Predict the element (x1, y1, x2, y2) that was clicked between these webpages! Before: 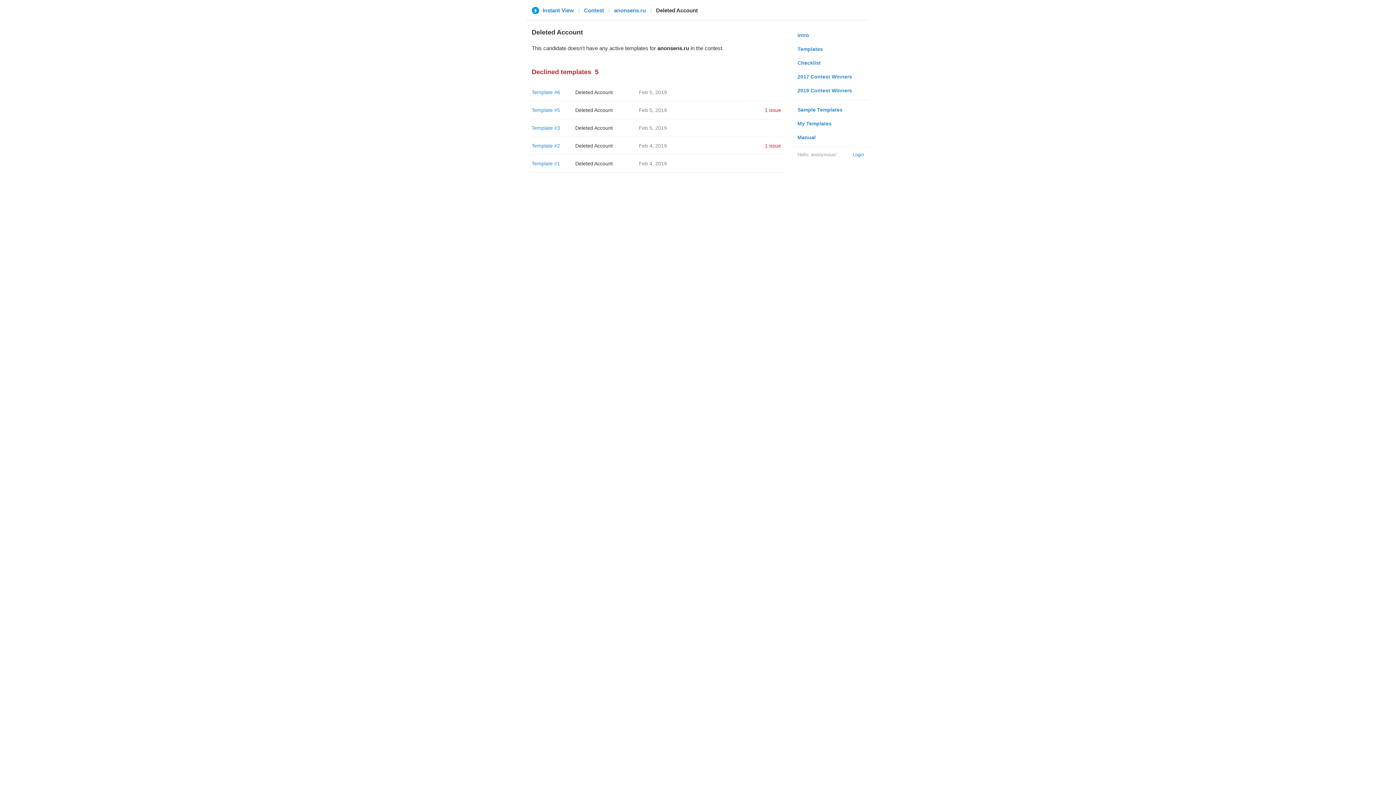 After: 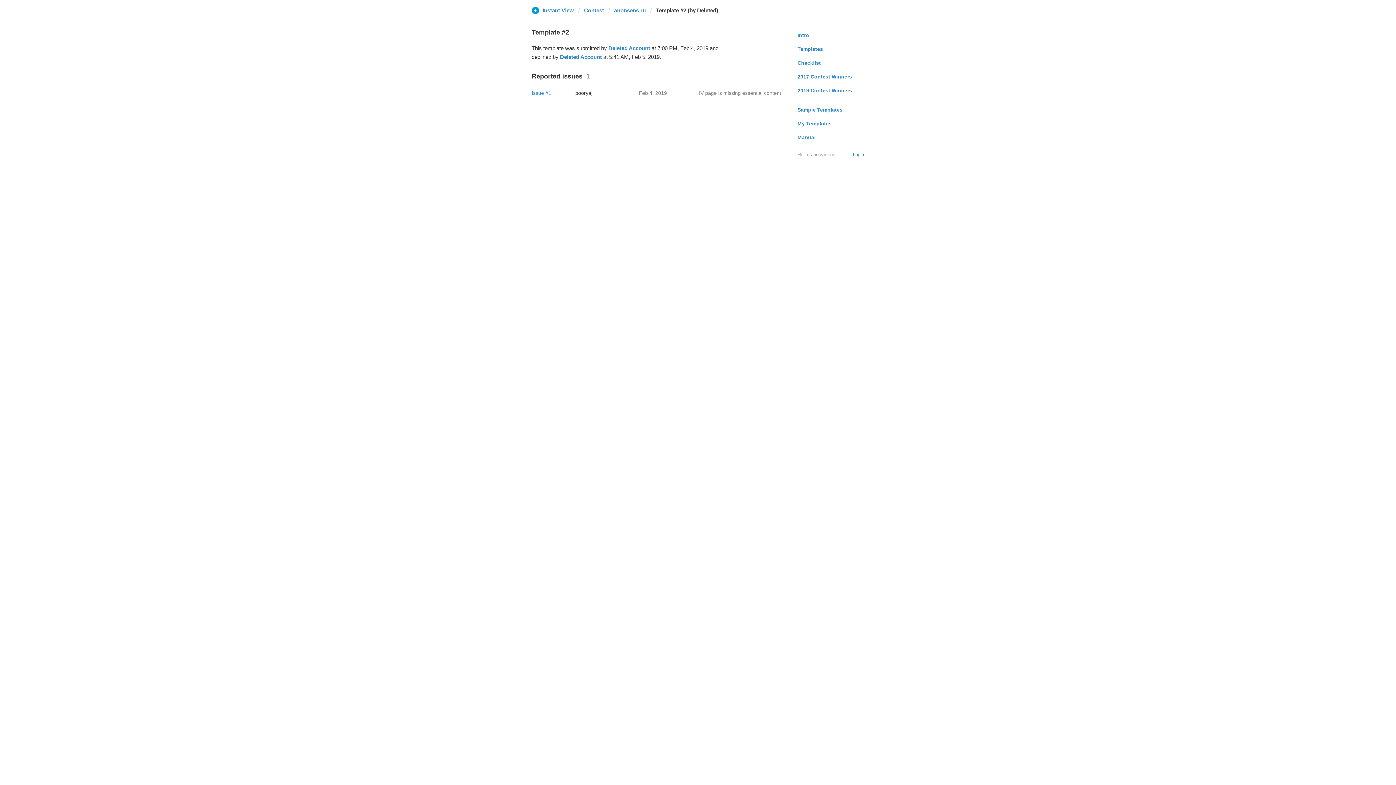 Action: bbox: (531, 142, 560, 148) label: Template #2